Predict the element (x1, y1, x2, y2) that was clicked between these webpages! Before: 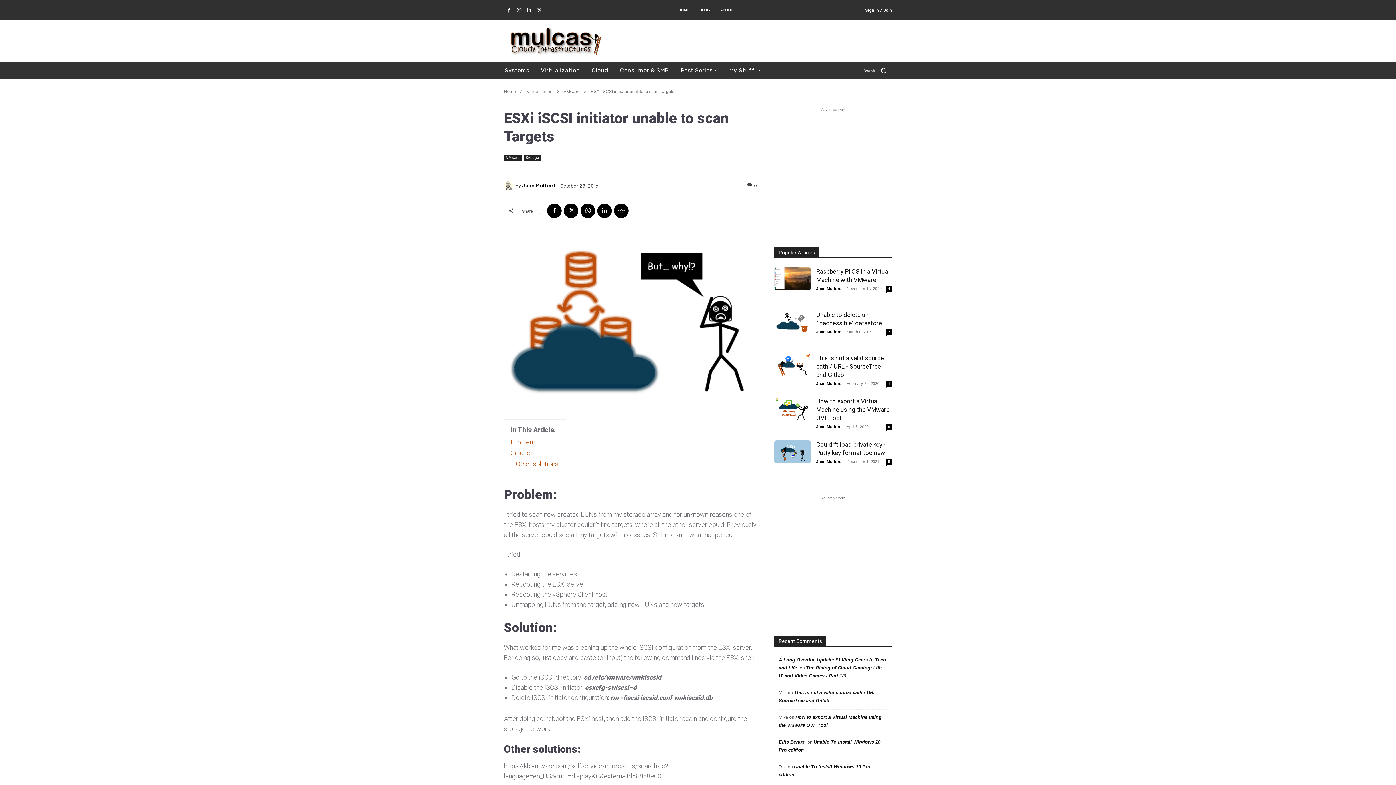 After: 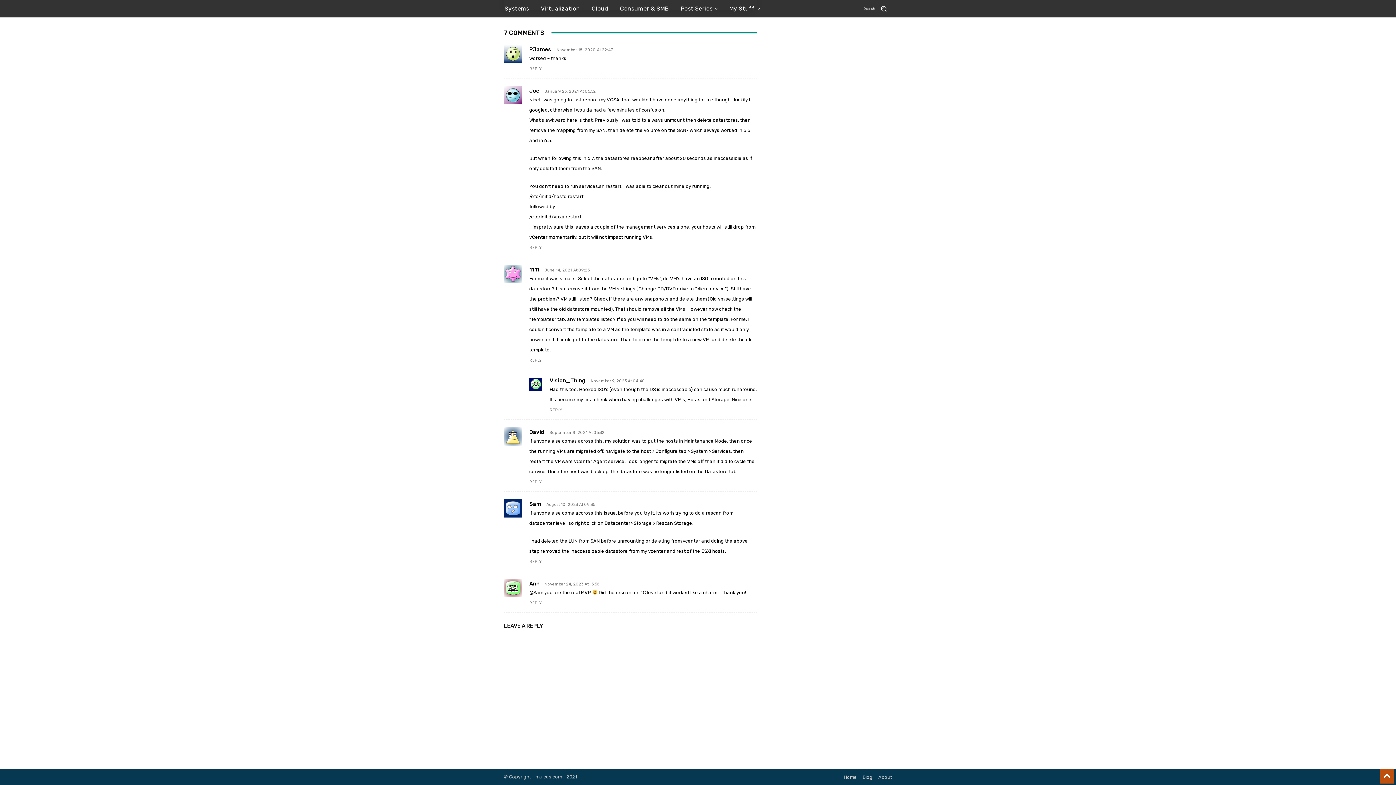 Action: label: 7 bbox: (886, 329, 892, 335)